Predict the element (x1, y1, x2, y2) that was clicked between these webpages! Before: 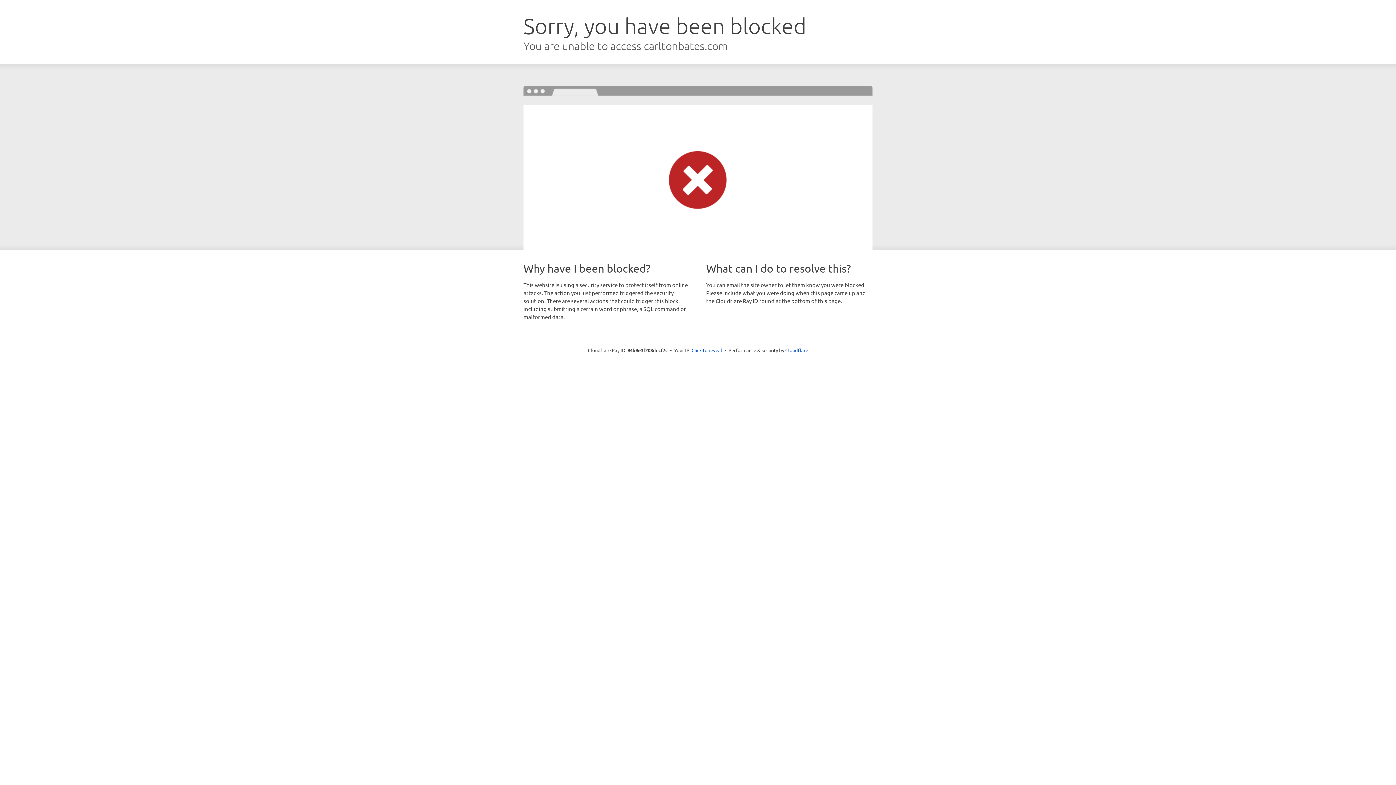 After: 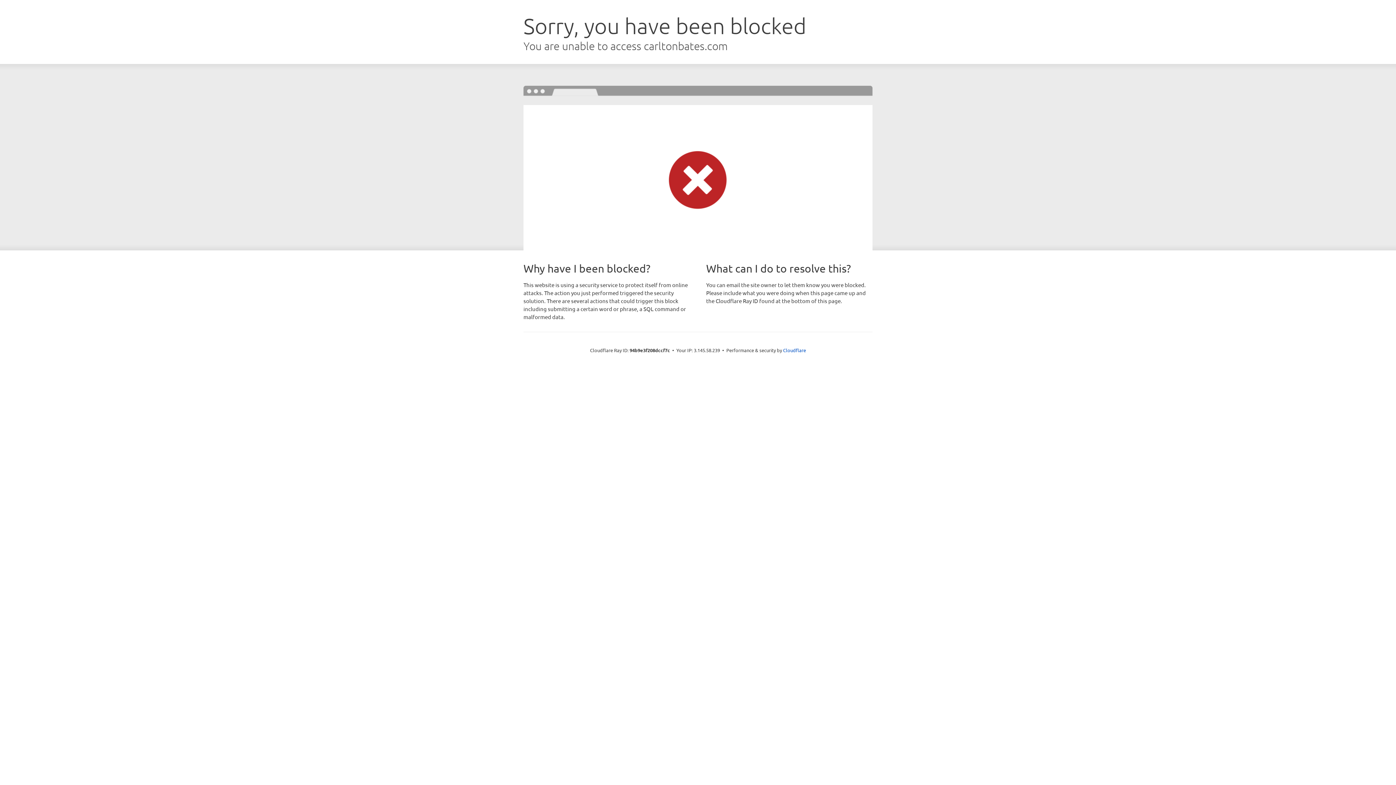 Action: label: Click to reveal bbox: (691, 346, 722, 353)